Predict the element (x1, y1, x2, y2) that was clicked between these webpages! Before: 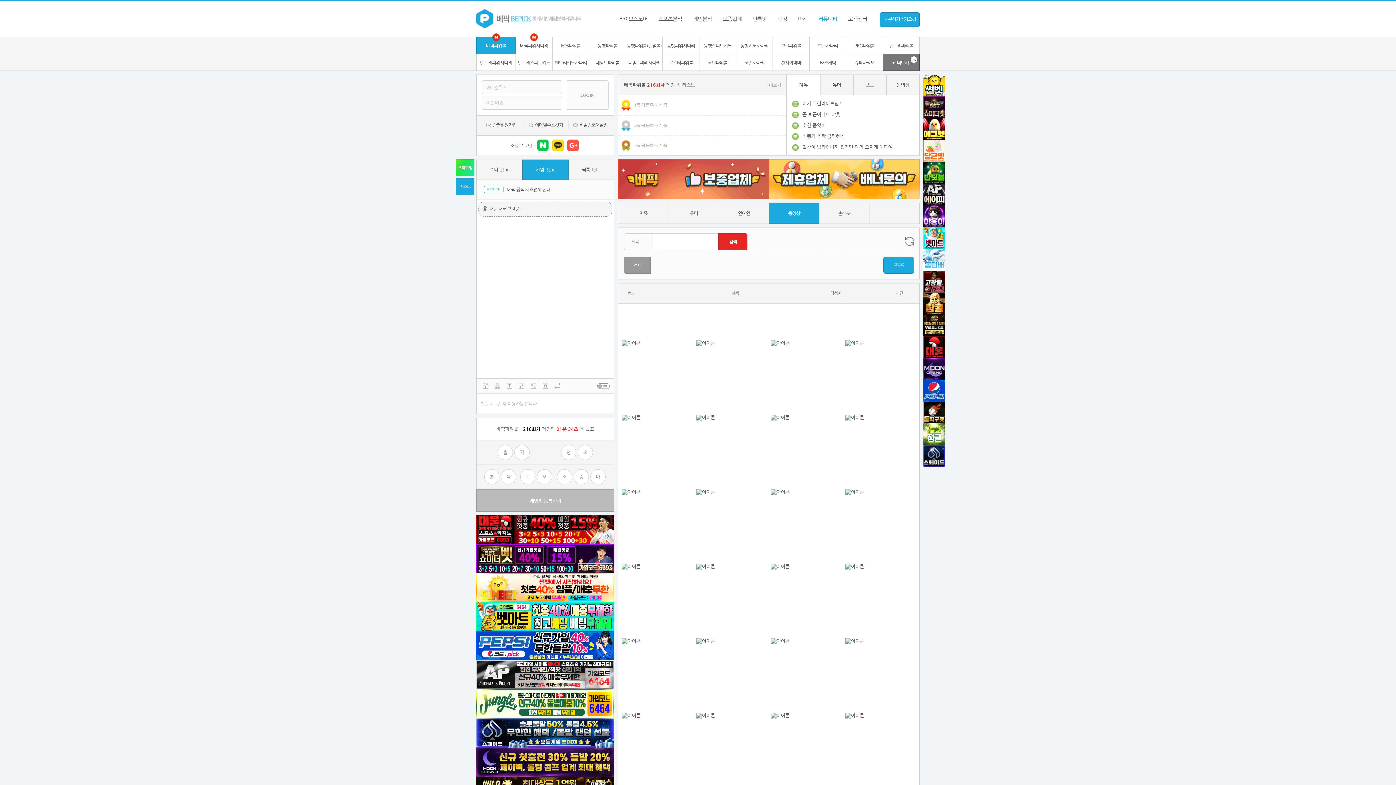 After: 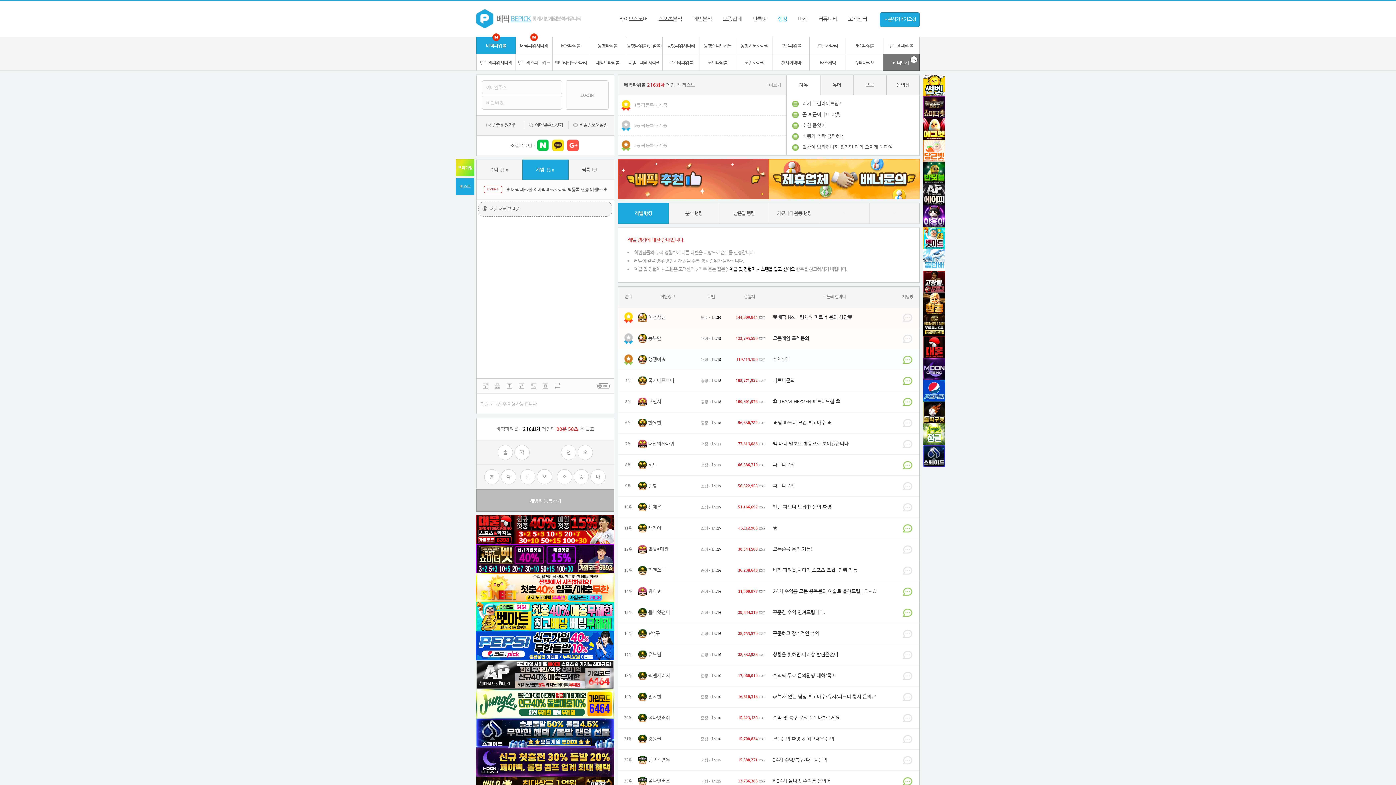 Action: bbox: (772, 9, 792, 28) label: 랭킹